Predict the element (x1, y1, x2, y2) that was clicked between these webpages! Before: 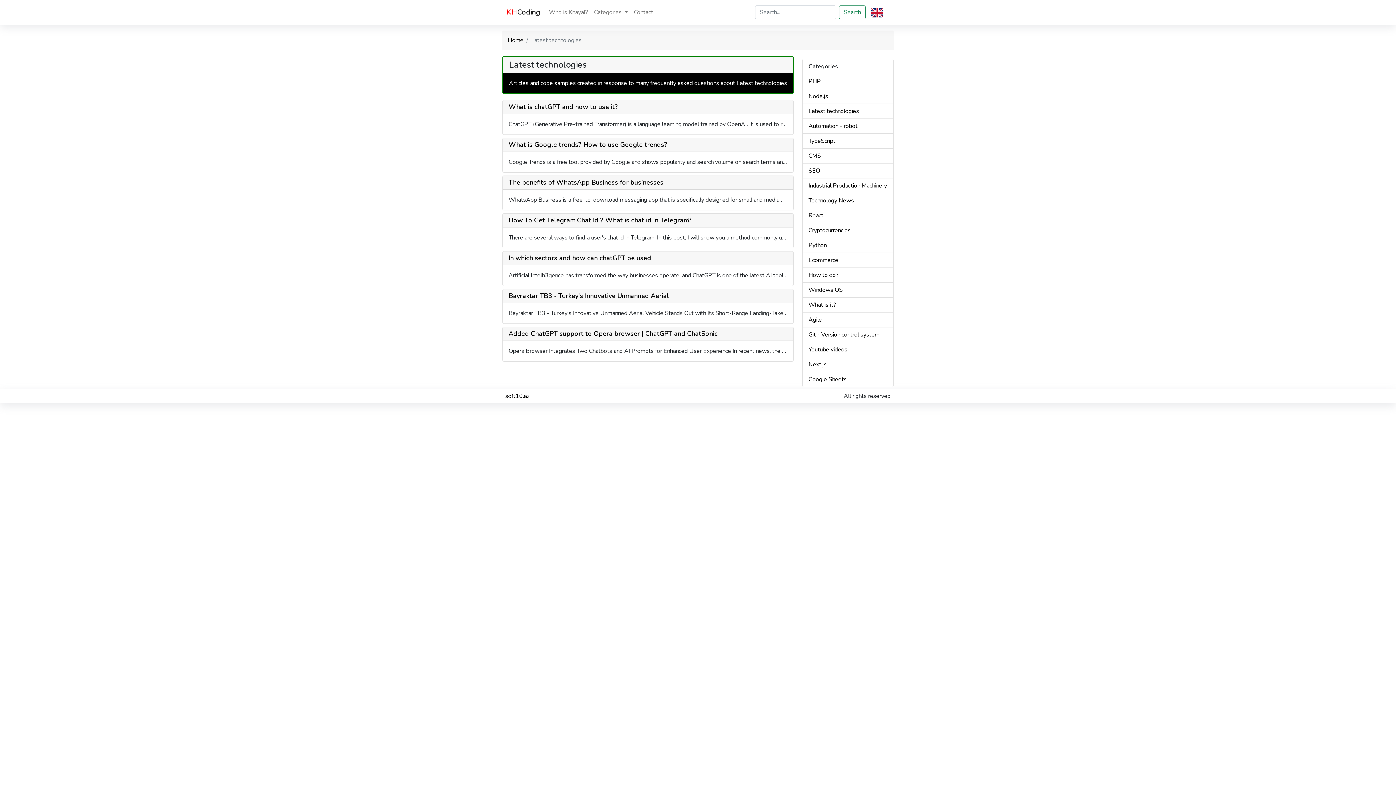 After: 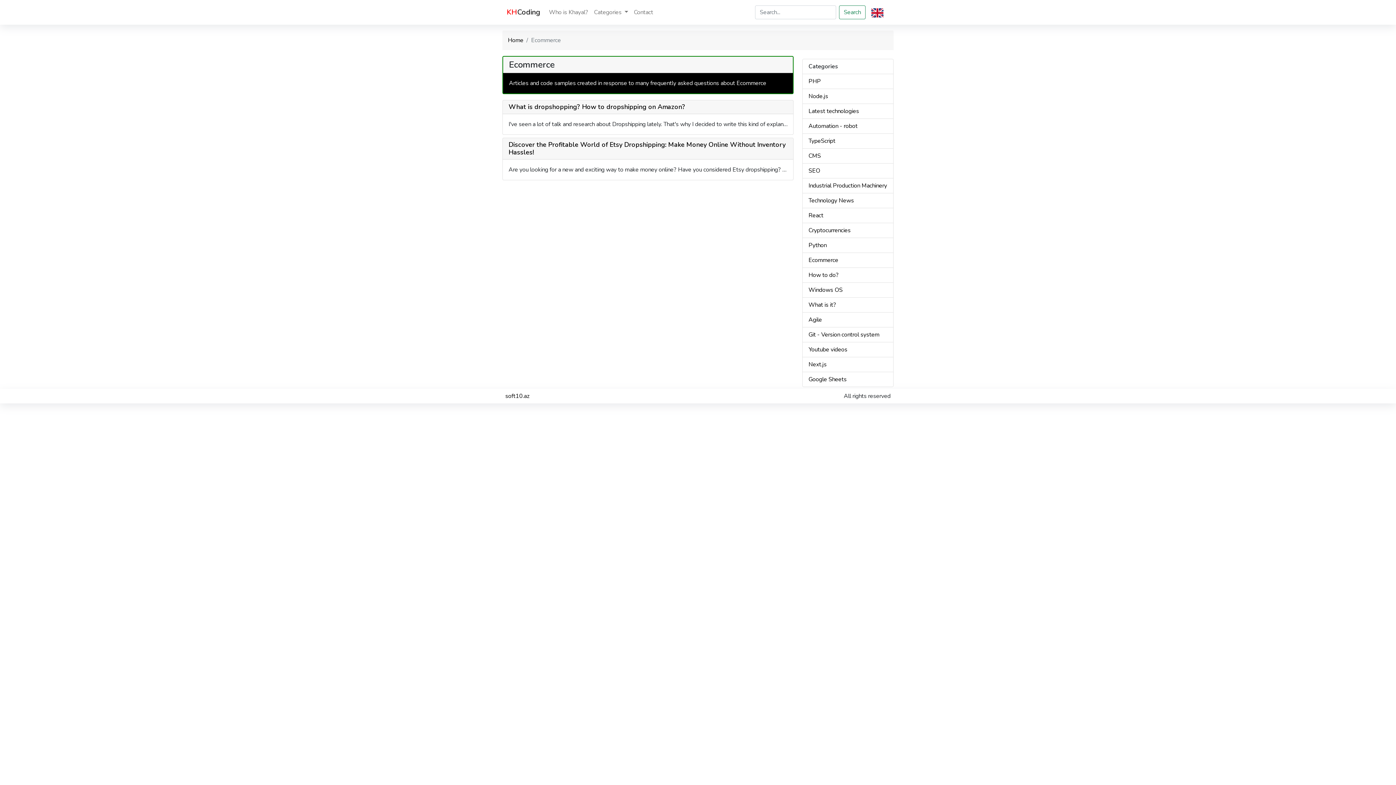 Action: bbox: (808, 256, 838, 264) label: Ecommerce